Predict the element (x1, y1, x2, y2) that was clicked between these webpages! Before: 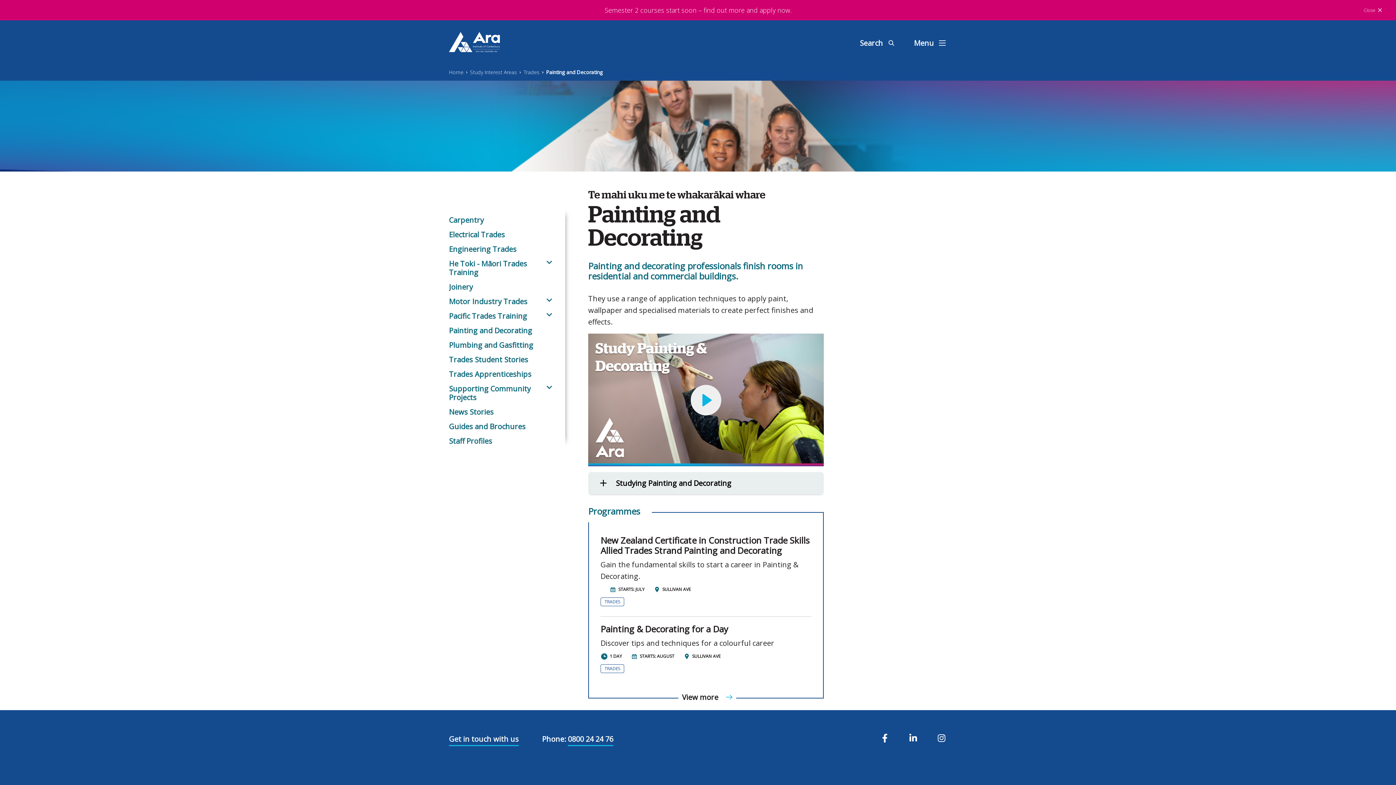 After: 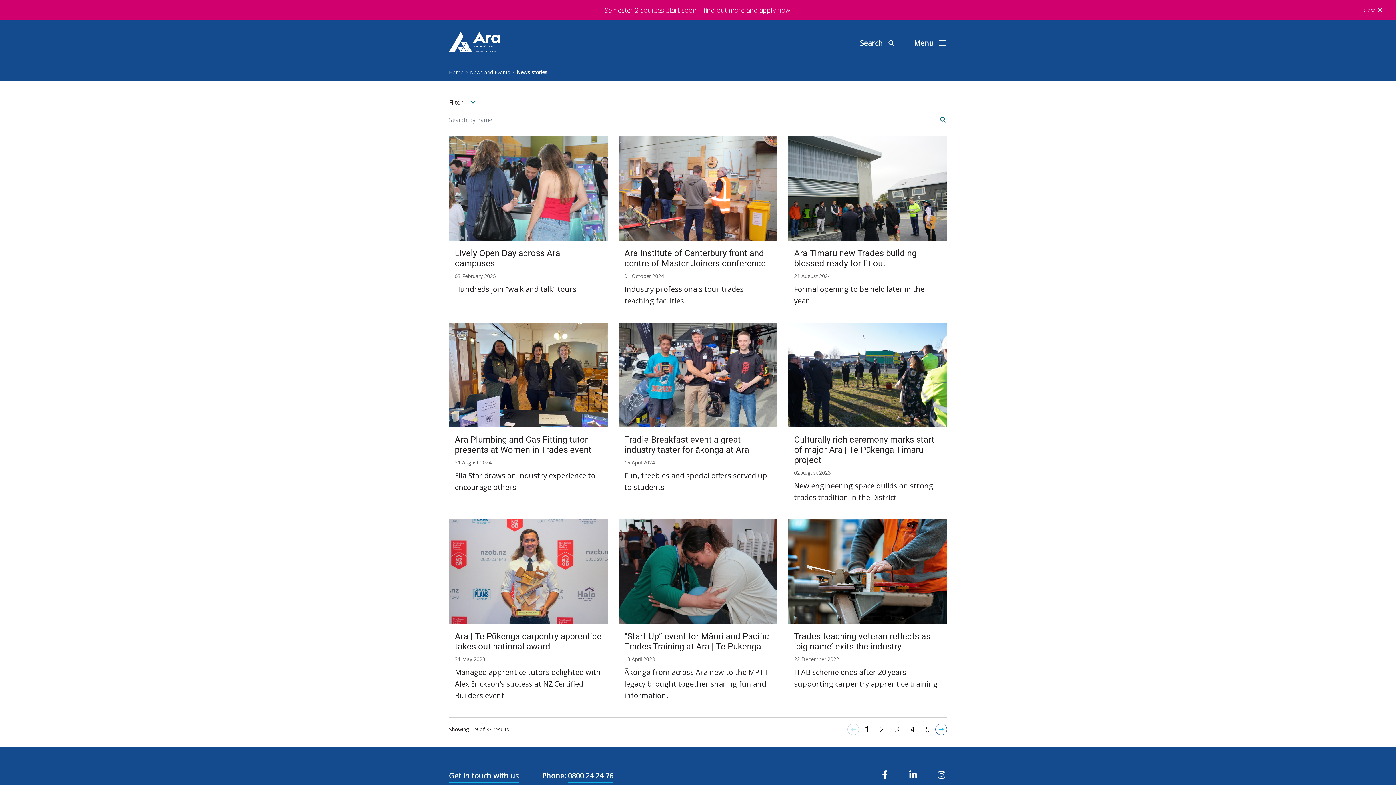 Action: label: News Stories bbox: (449, 405, 552, 419)